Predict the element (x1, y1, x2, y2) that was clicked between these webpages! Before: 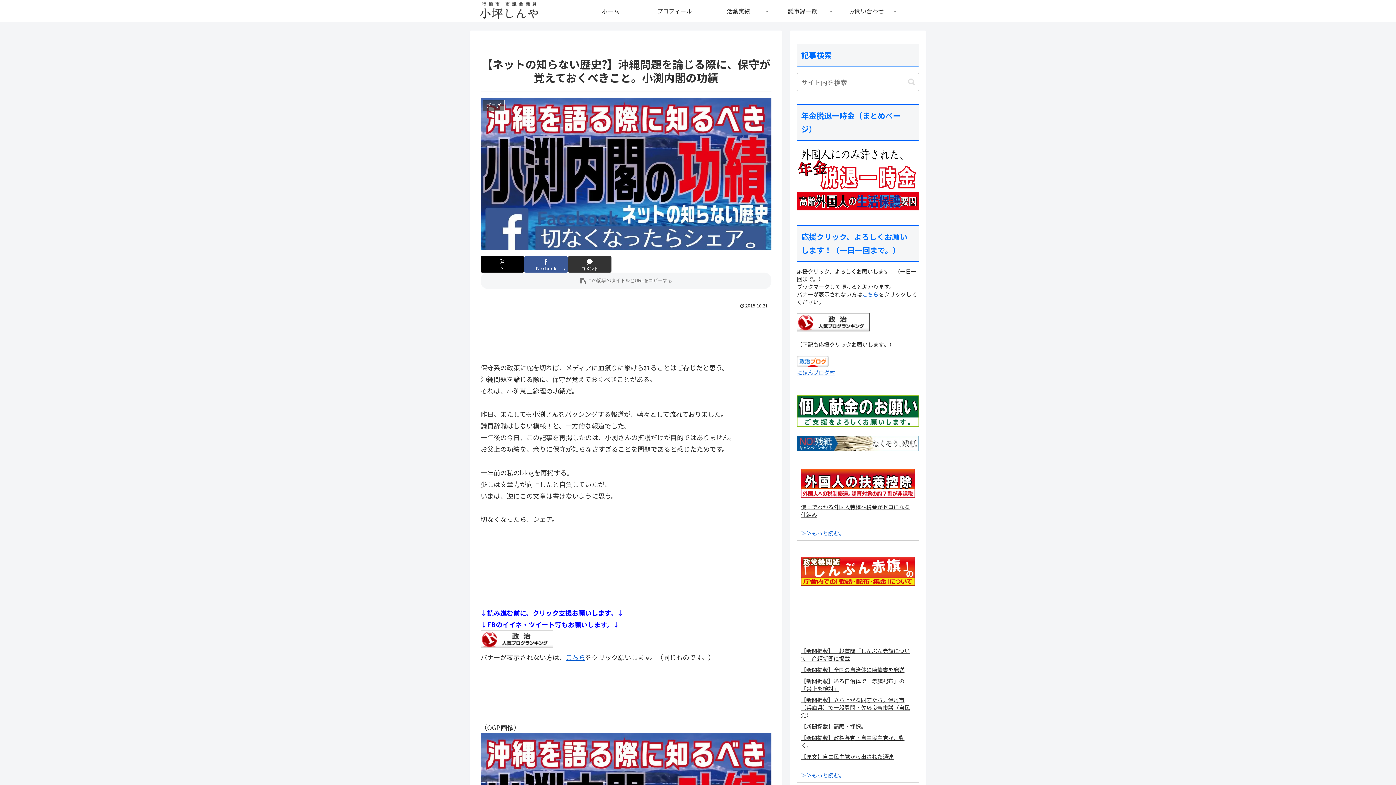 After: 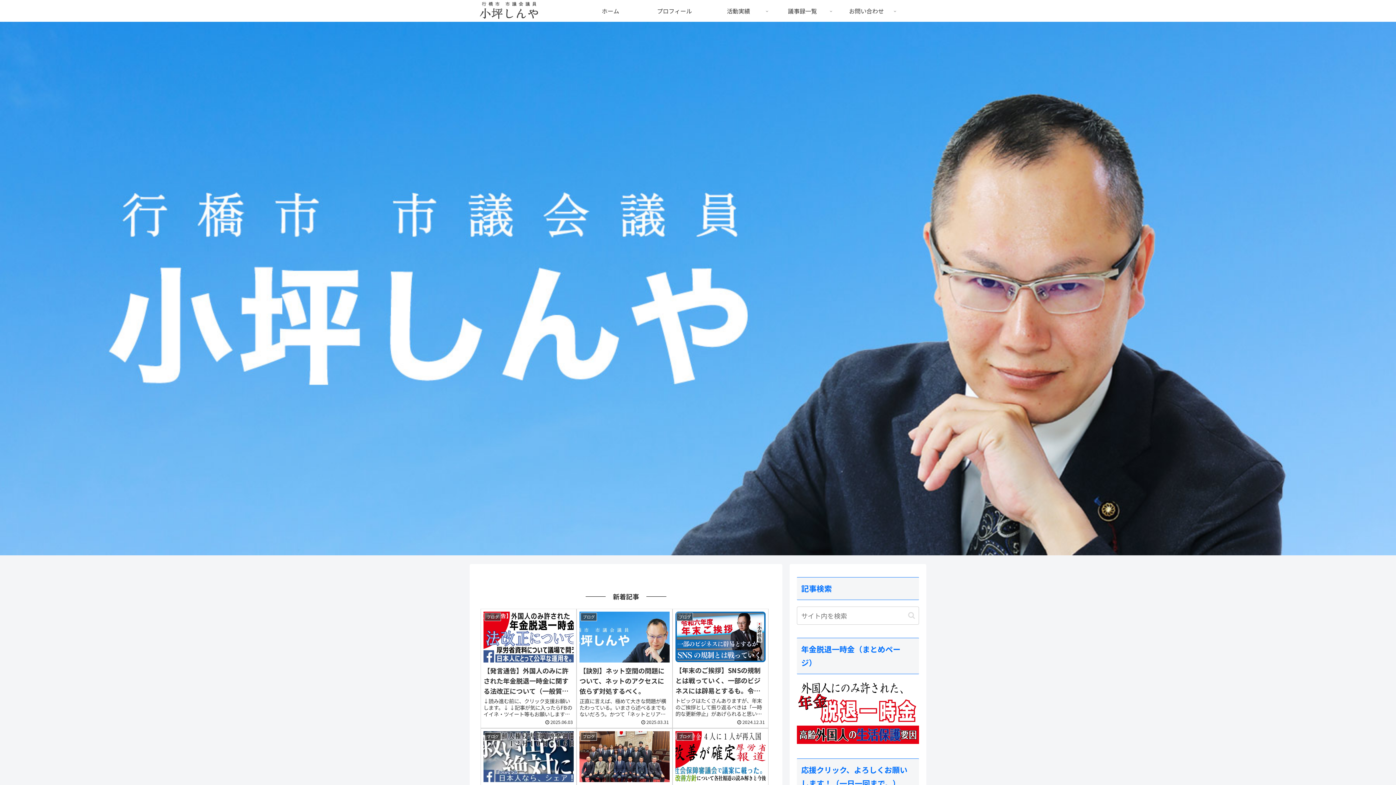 Action: bbox: (469, 0, 550, 21)